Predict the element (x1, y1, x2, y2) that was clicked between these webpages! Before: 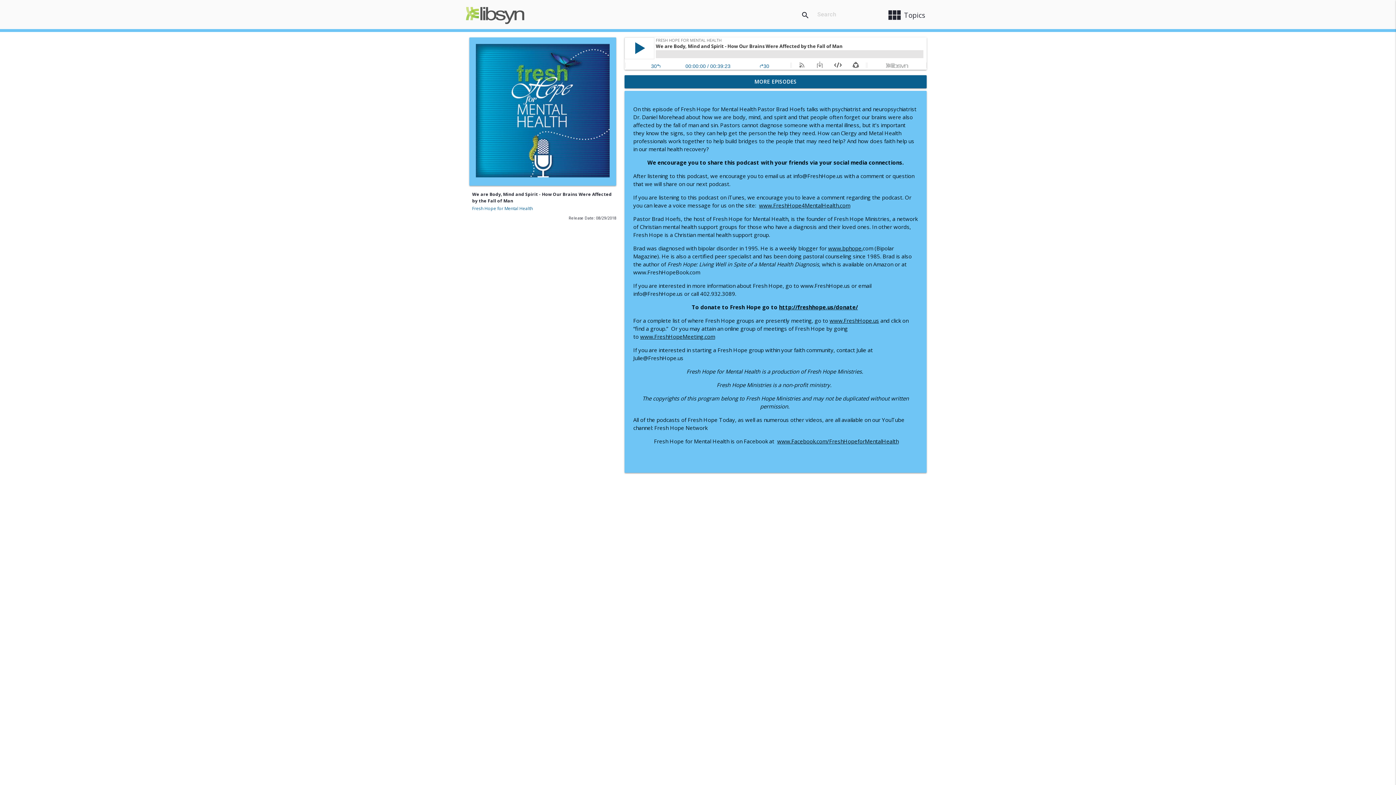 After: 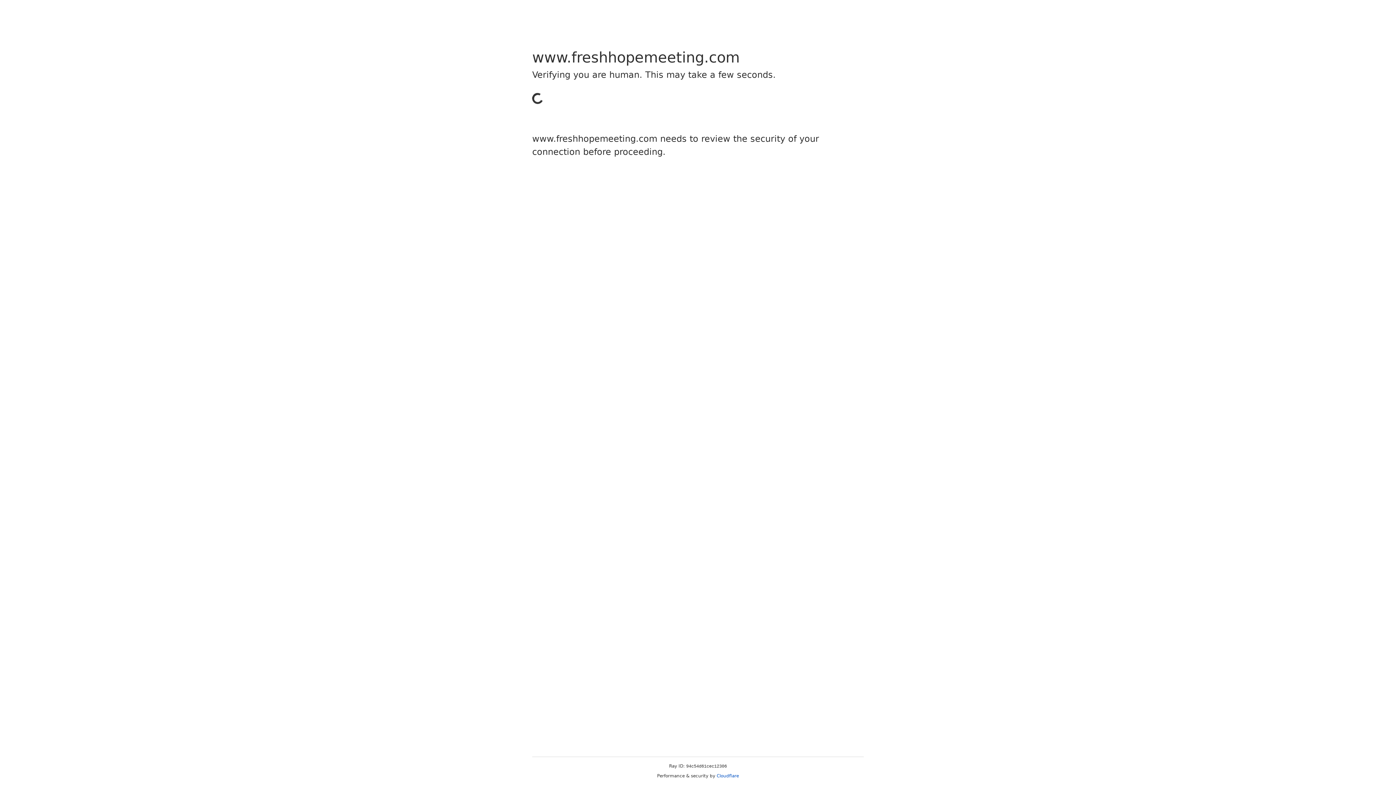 Action: label: www.FreshHopeMeeting.com bbox: (640, 333, 715, 340)